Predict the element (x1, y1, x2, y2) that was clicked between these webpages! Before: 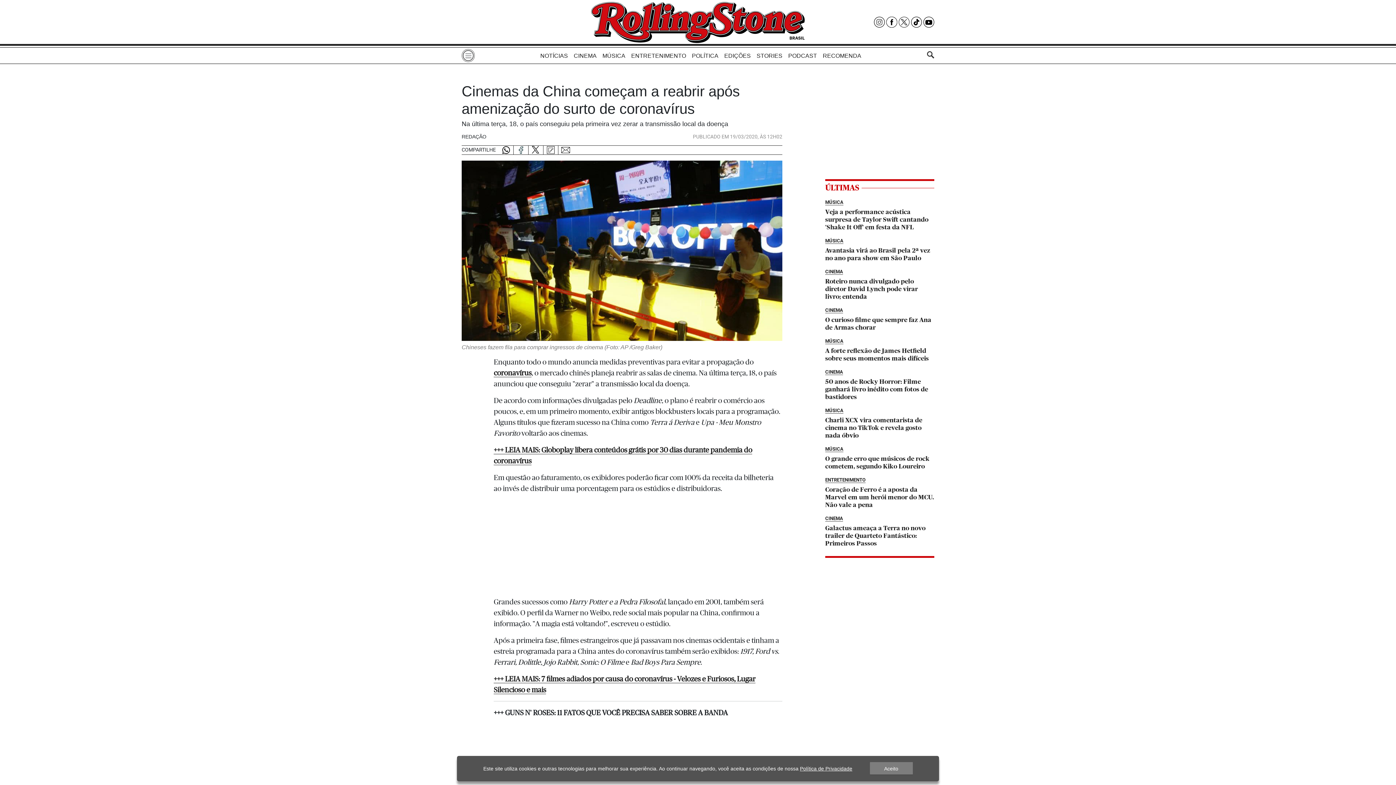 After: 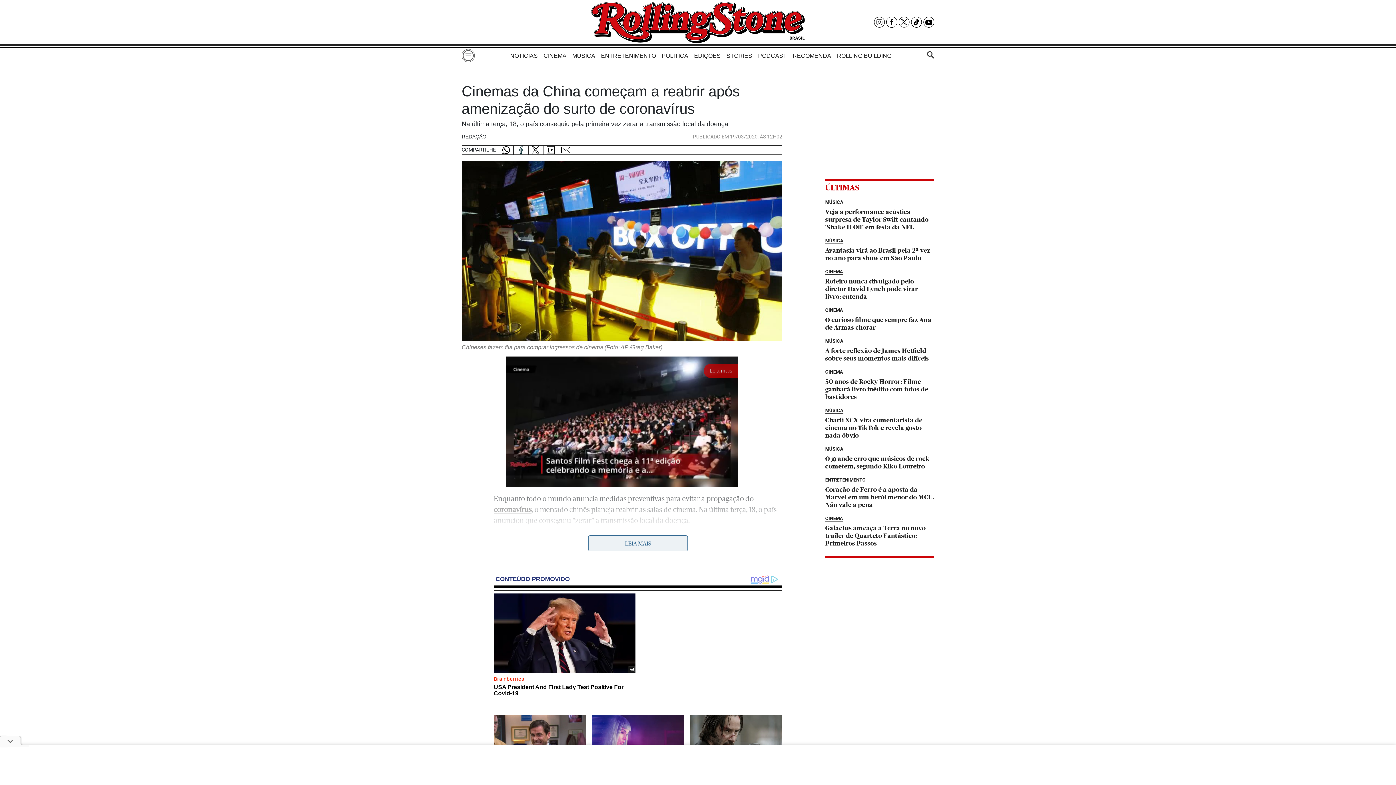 Action: bbox: (870, 762, 912, 775) label: Aceito